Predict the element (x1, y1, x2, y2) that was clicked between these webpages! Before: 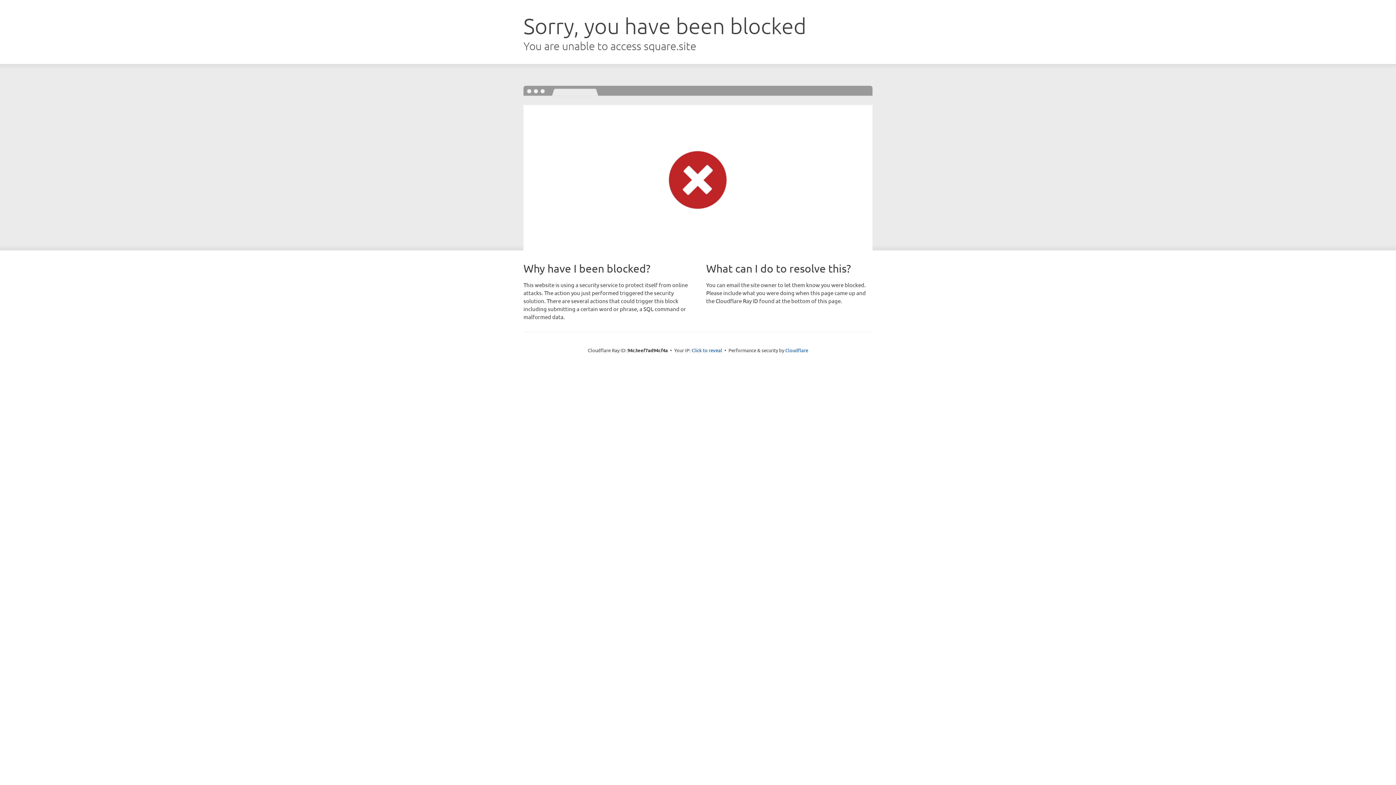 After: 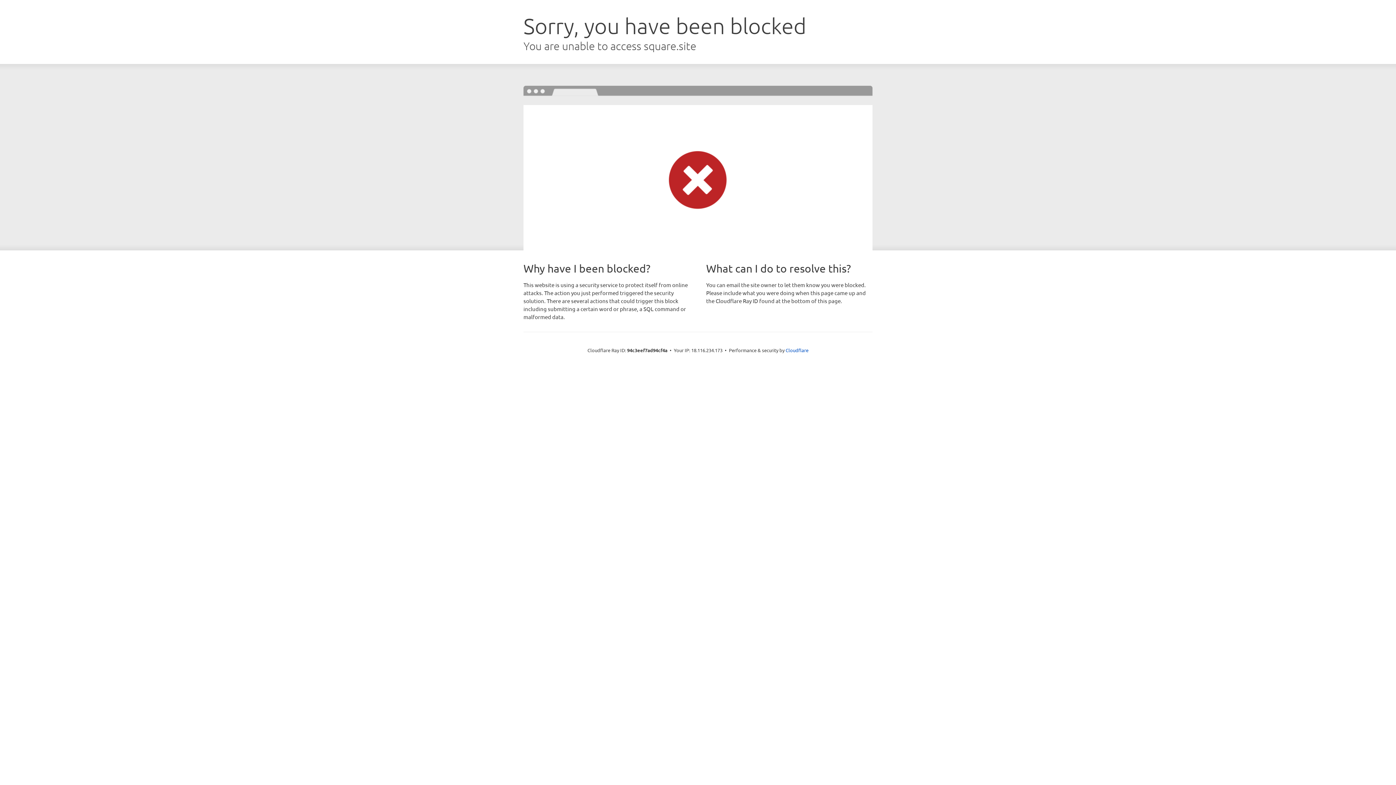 Action: bbox: (691, 346, 722, 353) label: Click to reveal